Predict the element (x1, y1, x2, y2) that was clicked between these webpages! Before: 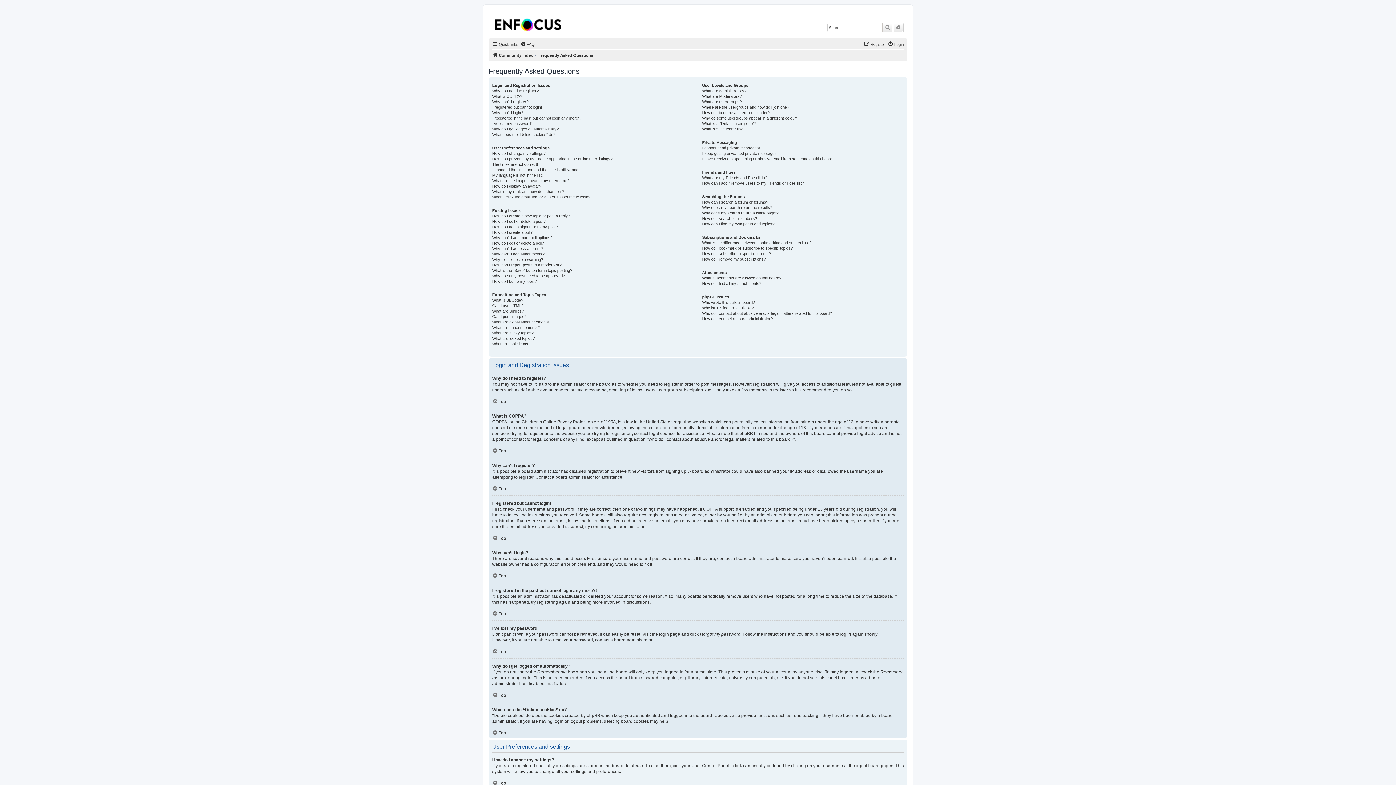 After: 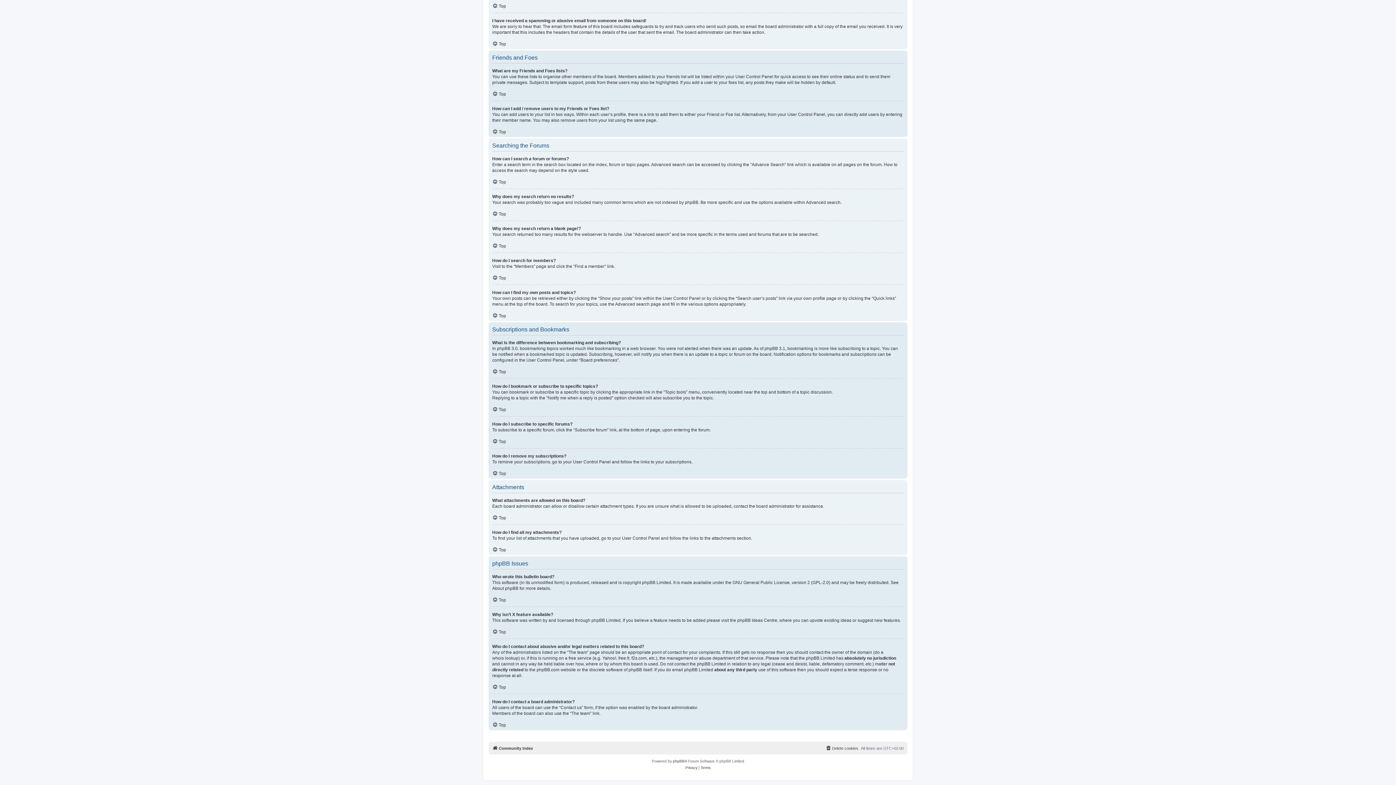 Action: label: What are my Friends and Foes lists? bbox: (702, 175, 767, 180)